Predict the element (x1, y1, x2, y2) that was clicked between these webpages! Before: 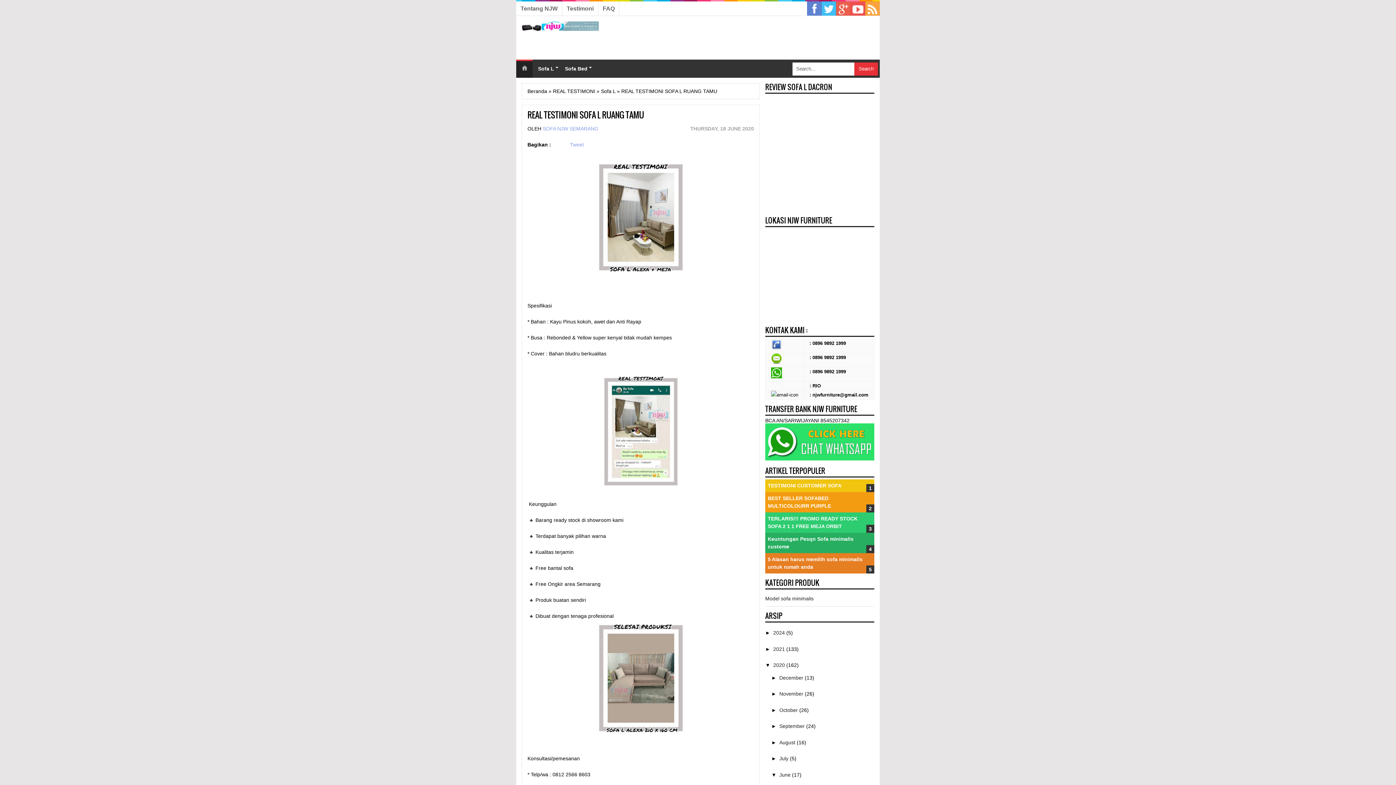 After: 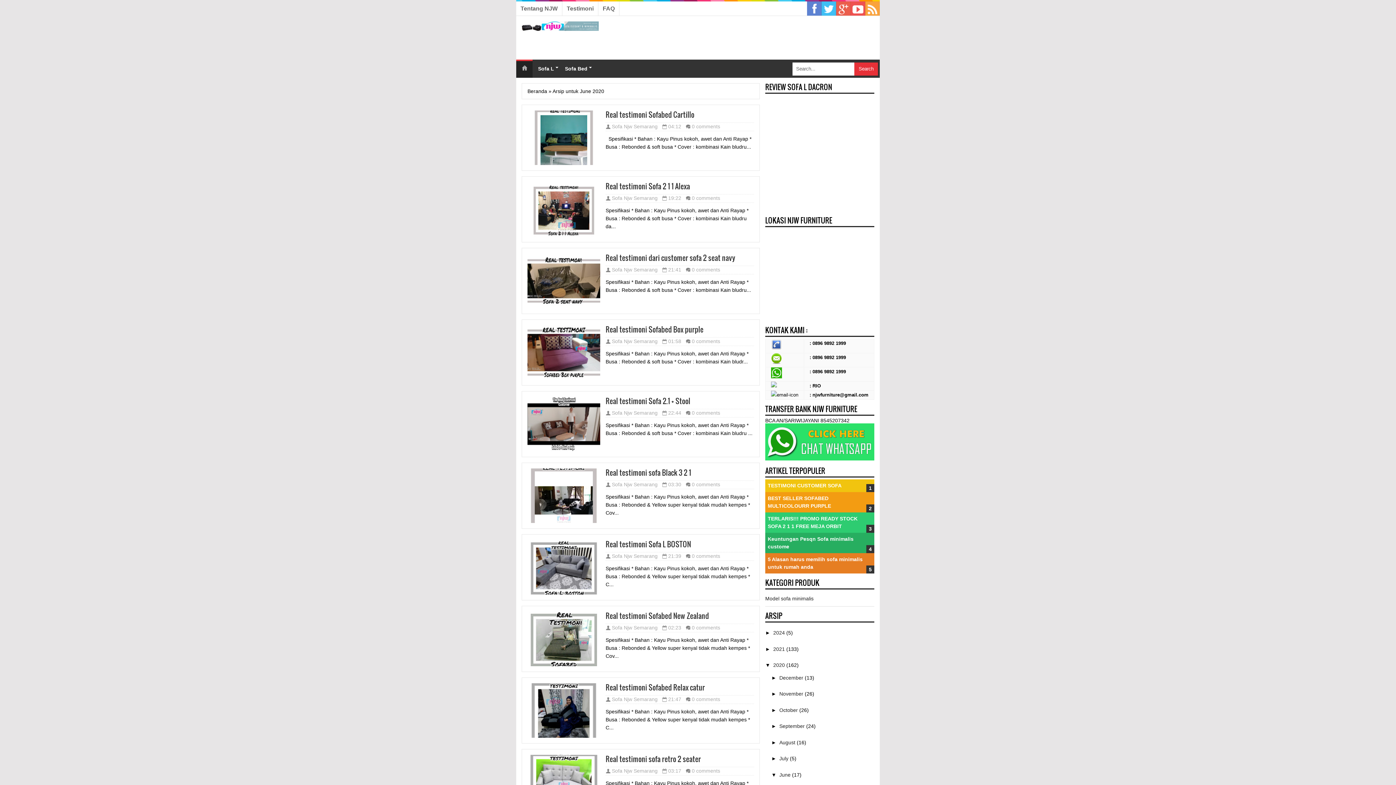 Action: label: June  bbox: (779, 772, 792, 778)